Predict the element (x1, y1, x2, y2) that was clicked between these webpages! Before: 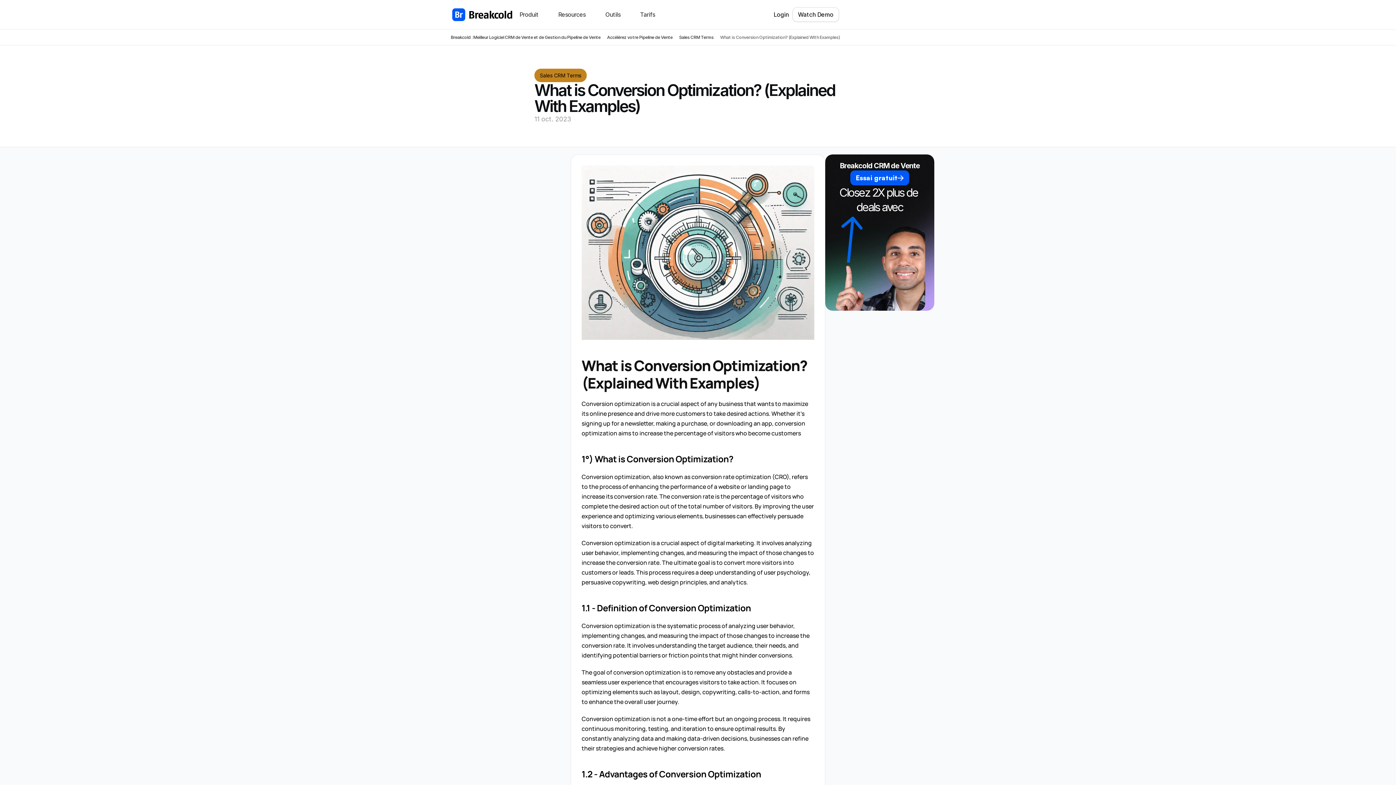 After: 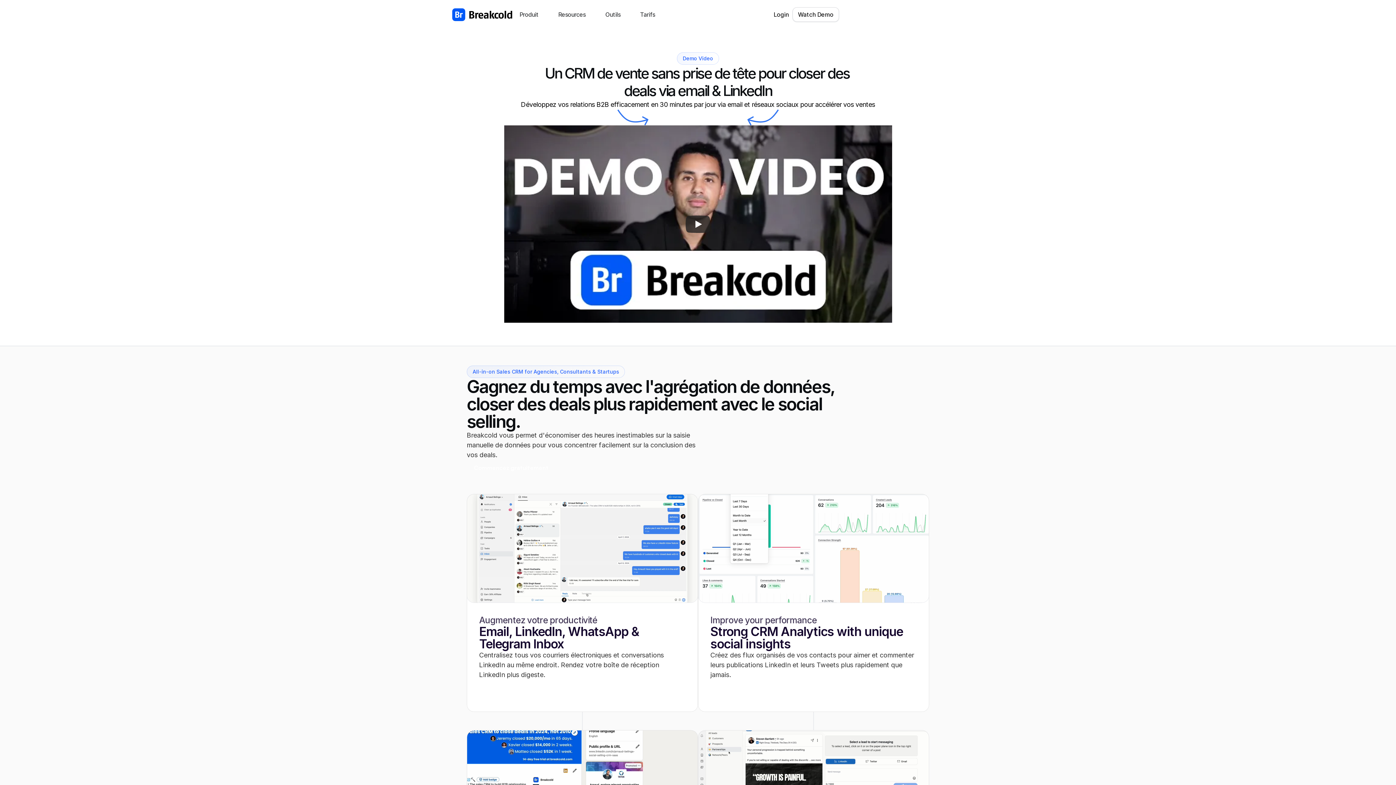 Action: bbox: (792, 7, 839, 21) label: Watch Demo